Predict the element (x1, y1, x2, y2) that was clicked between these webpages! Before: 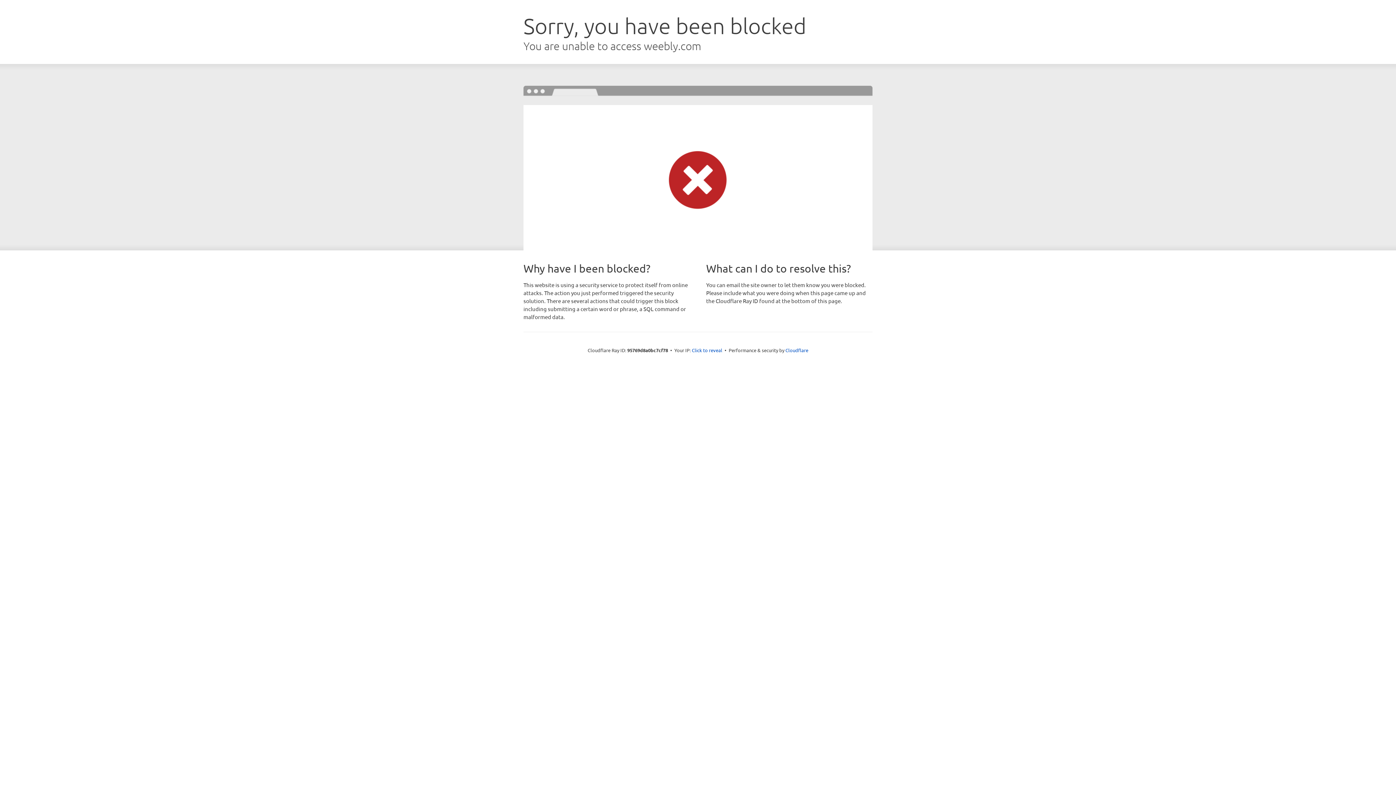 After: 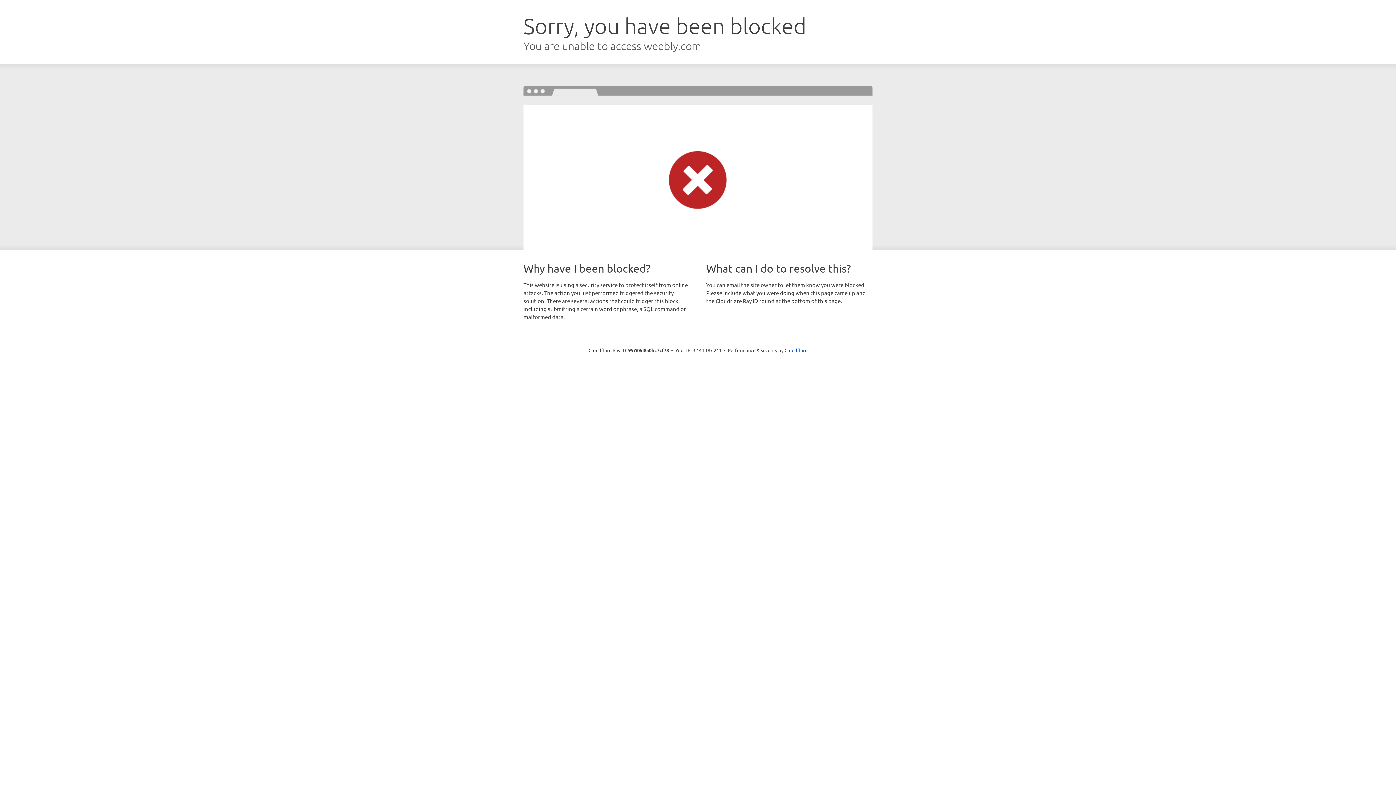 Action: label: Click to reveal bbox: (692, 346, 722, 353)